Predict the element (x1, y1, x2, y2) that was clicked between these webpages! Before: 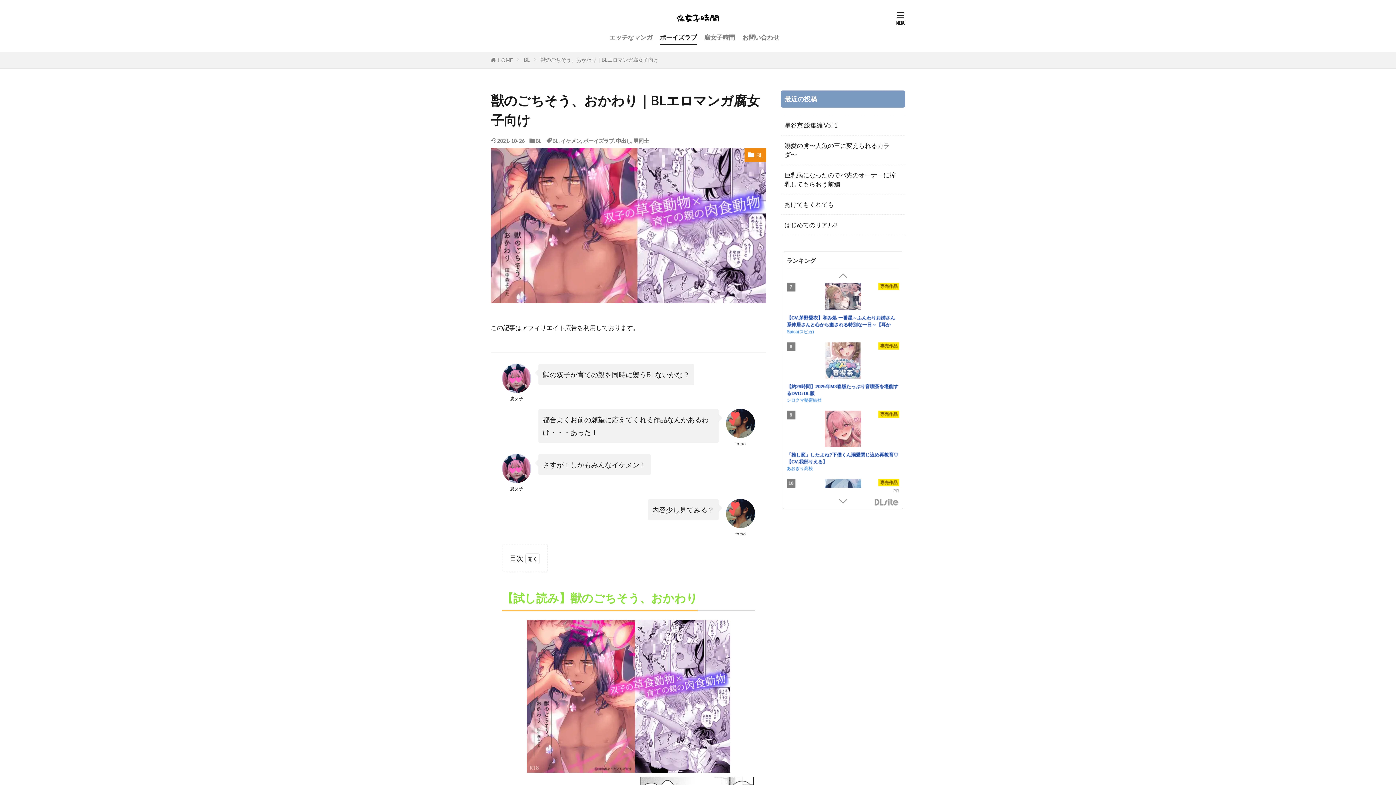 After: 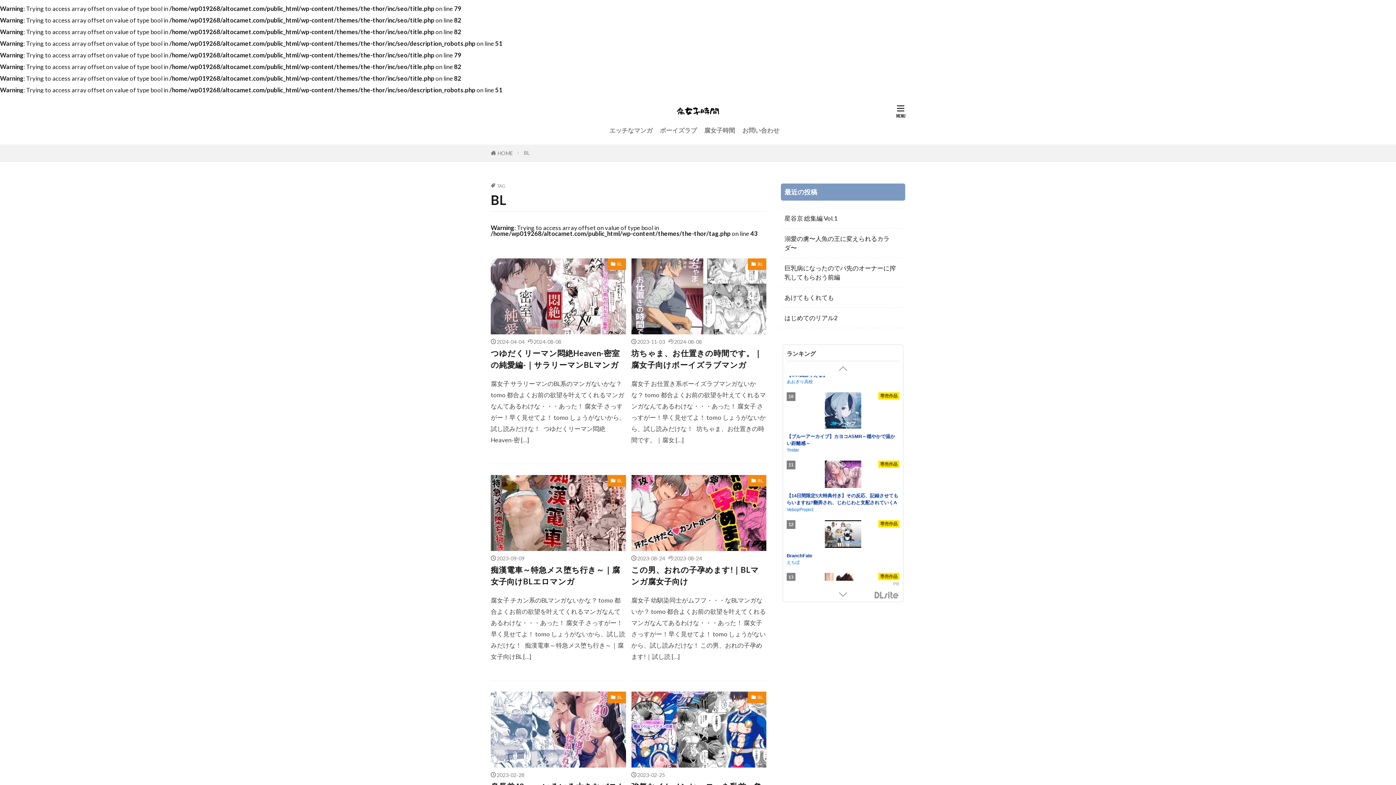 Action: bbox: (552, 137, 558, 143) label: BL